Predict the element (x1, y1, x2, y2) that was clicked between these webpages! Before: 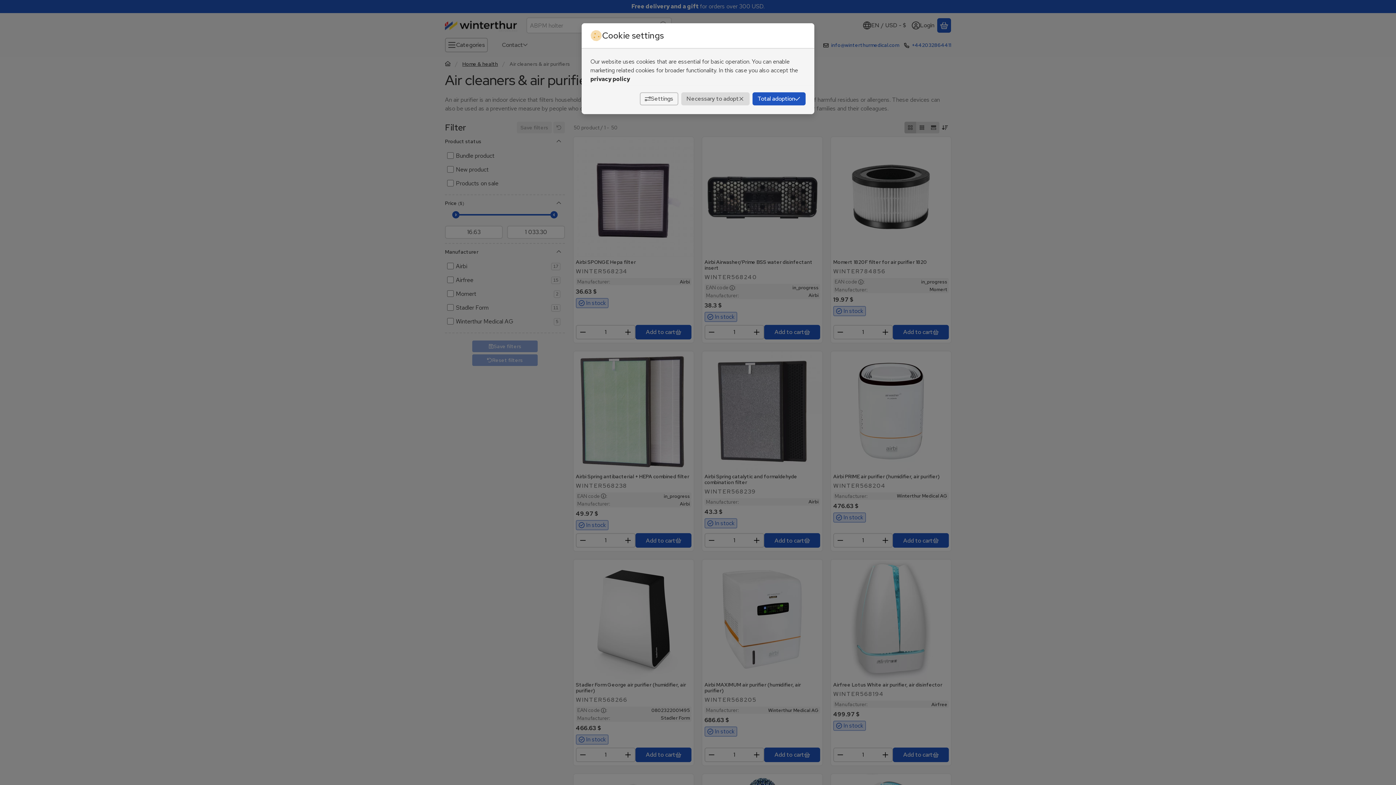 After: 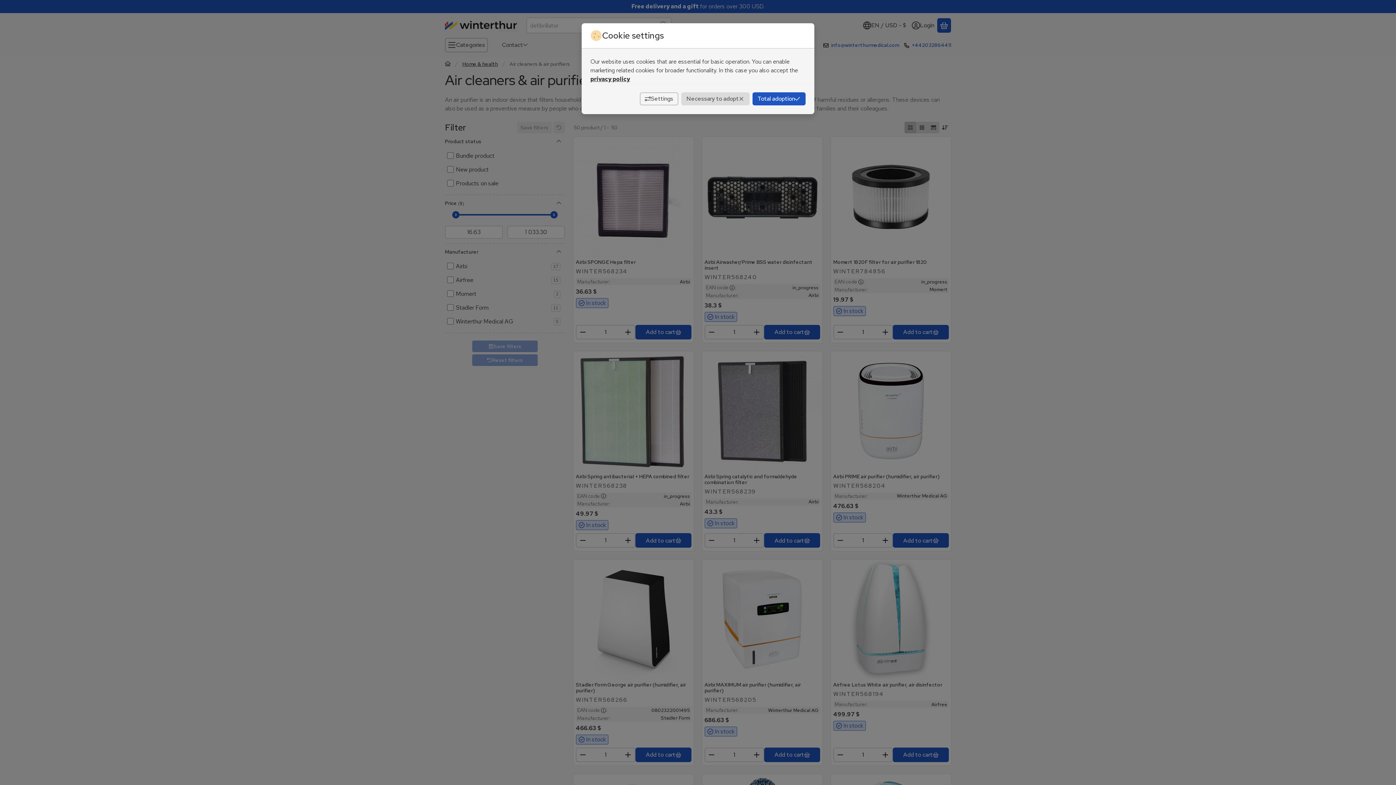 Action: label: privacy policy bbox: (590, 75, 630, 82)